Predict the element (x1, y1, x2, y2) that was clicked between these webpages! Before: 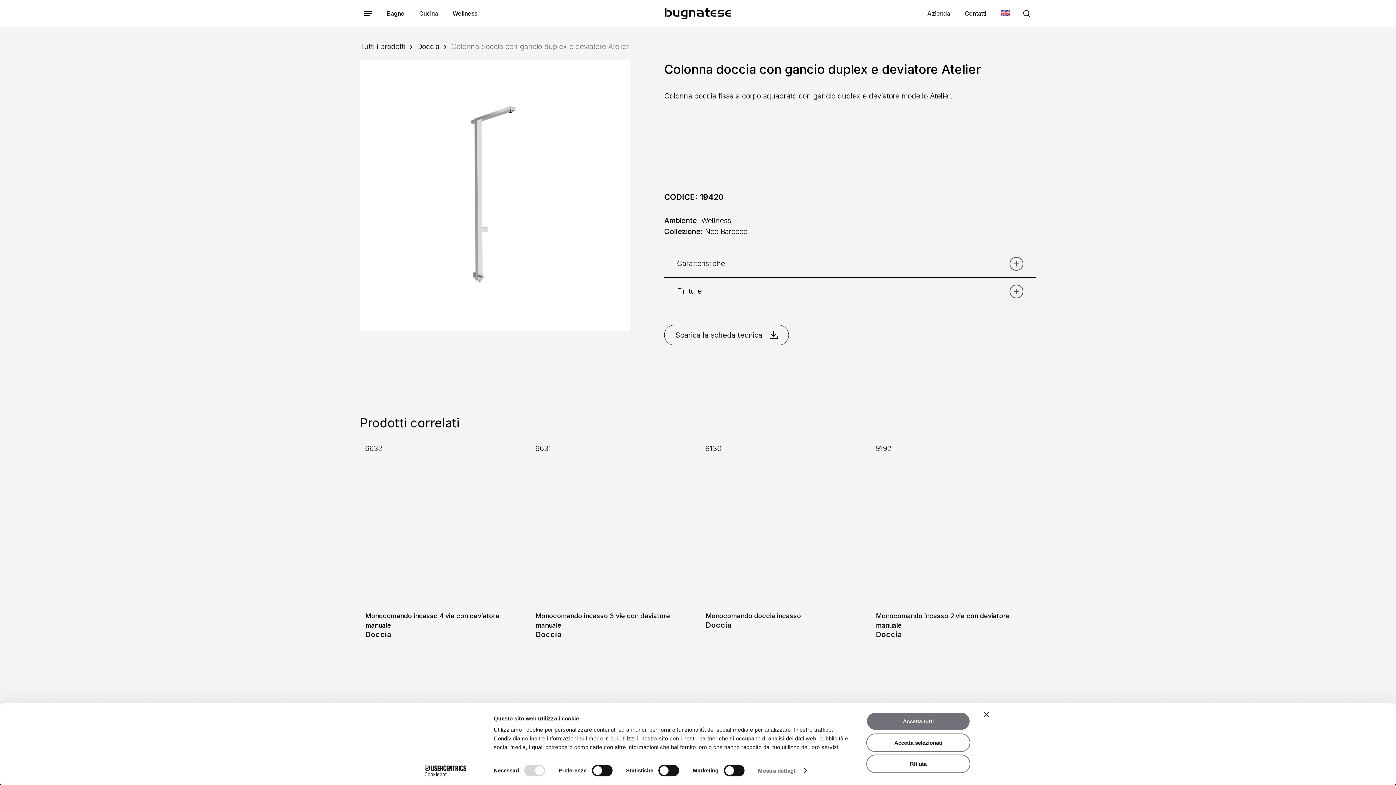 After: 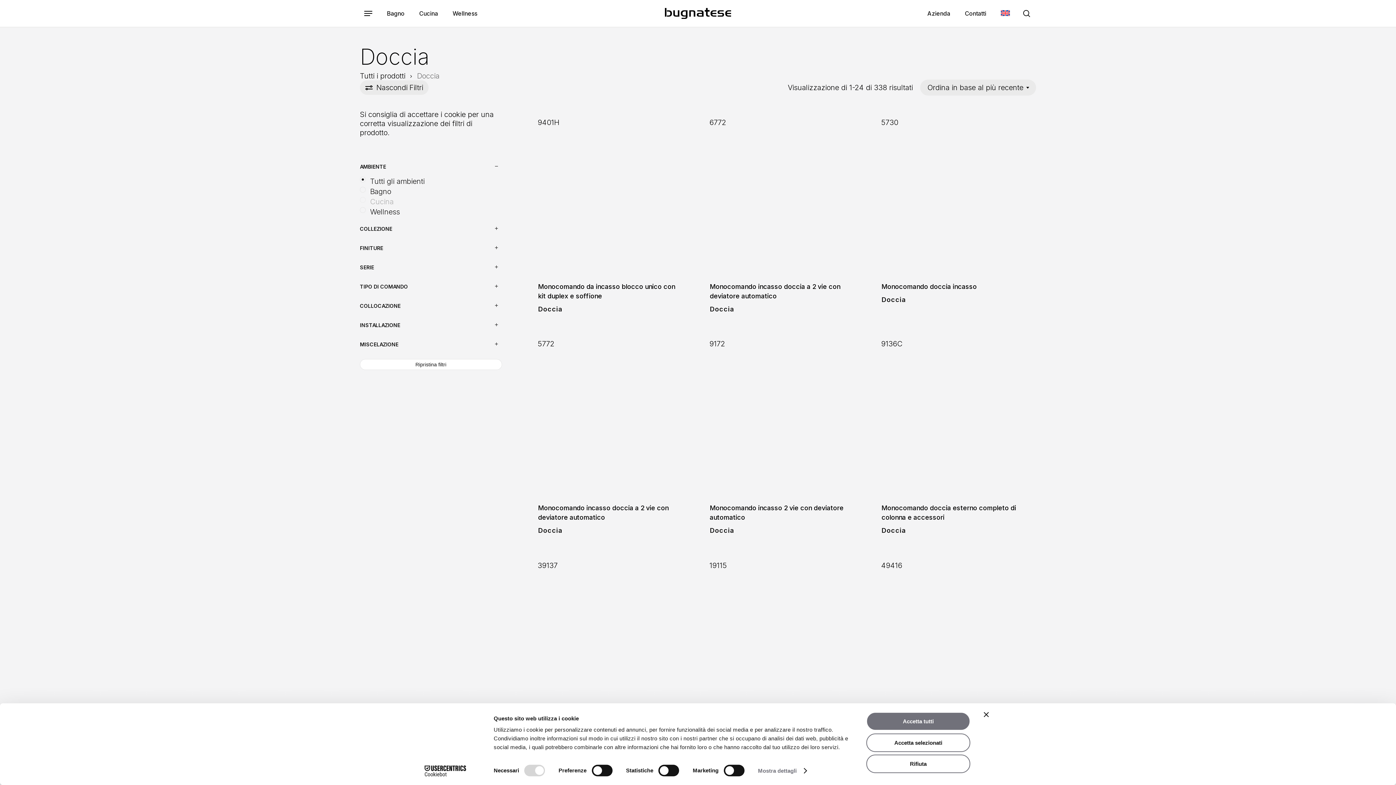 Action: label: Doccia bbox: (417, 41, 439, 51)